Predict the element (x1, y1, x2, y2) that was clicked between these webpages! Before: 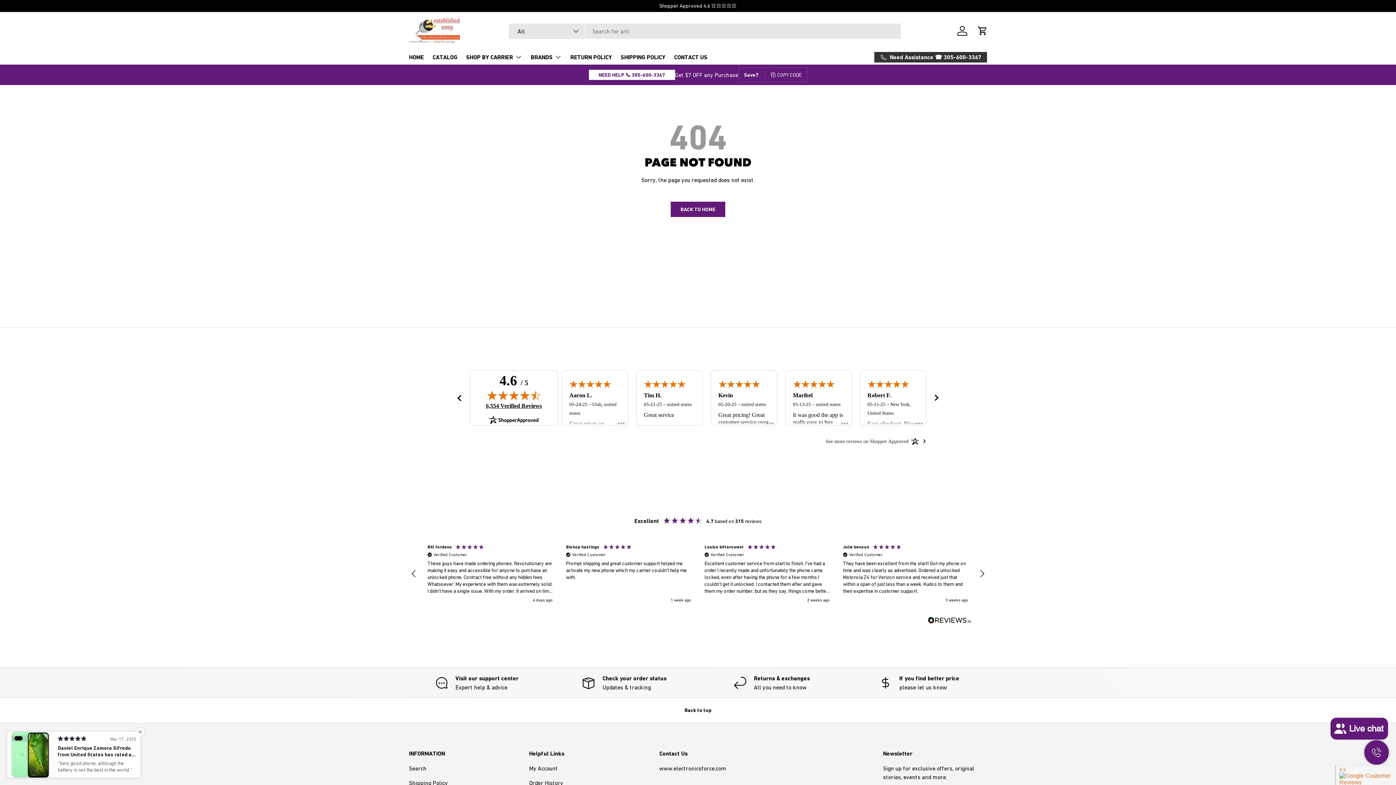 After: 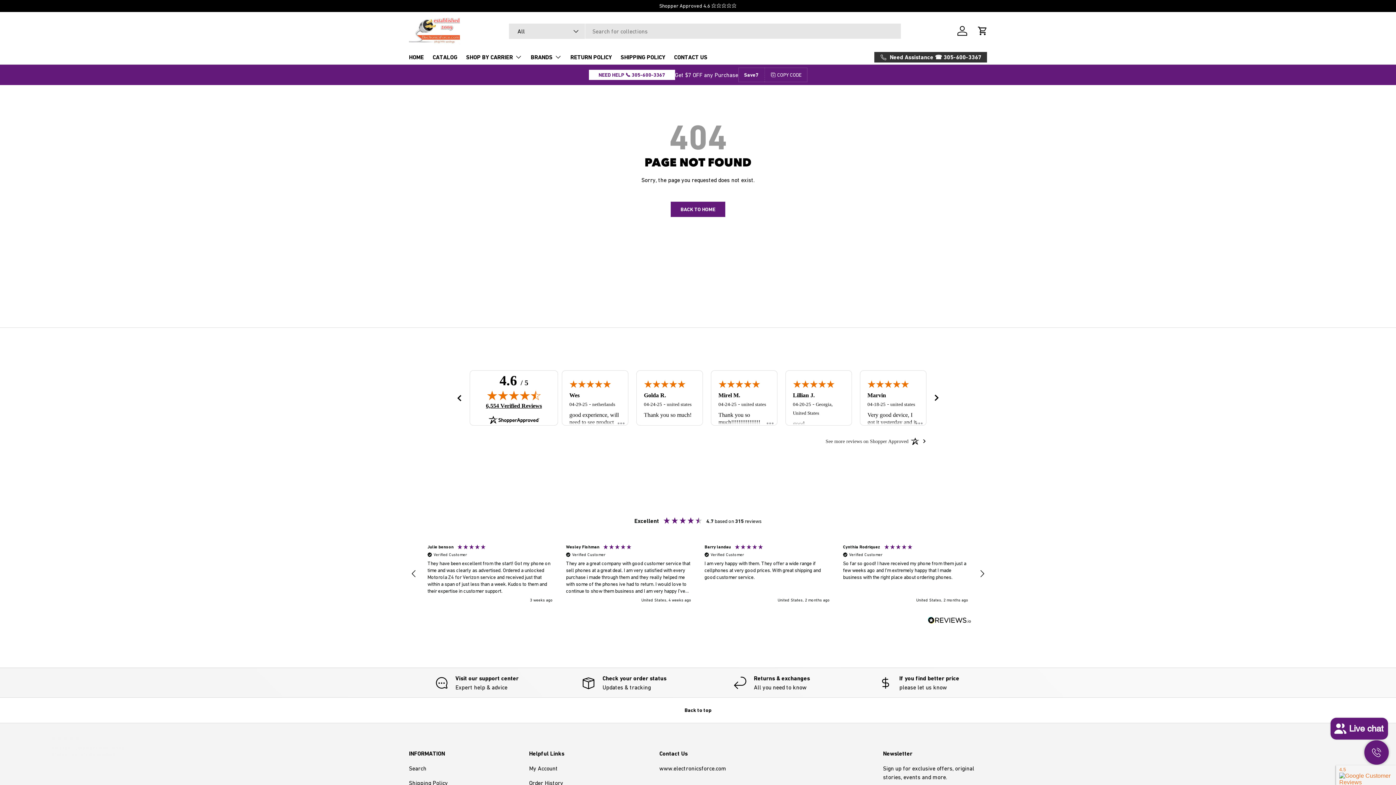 Action: bbox: (934, 394, 939, 401) label: next